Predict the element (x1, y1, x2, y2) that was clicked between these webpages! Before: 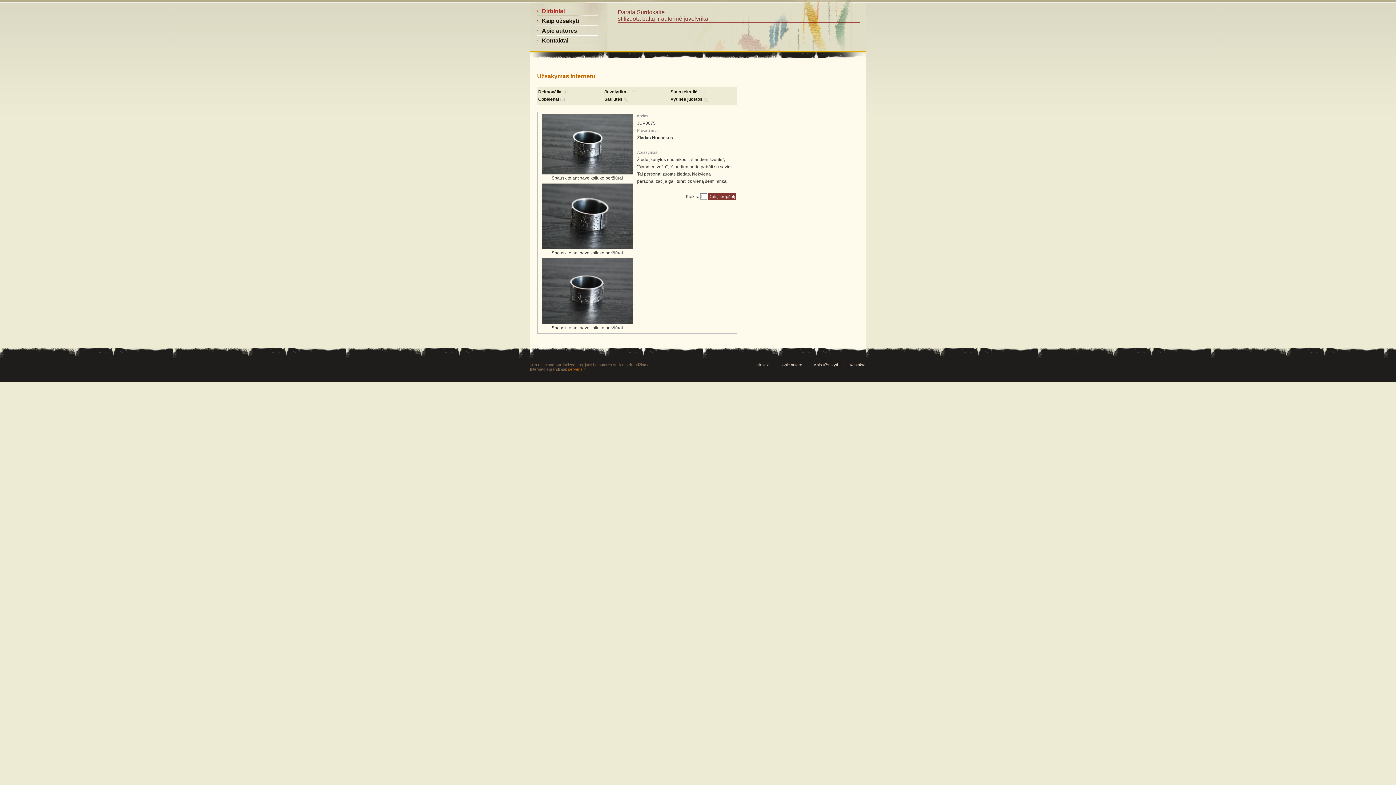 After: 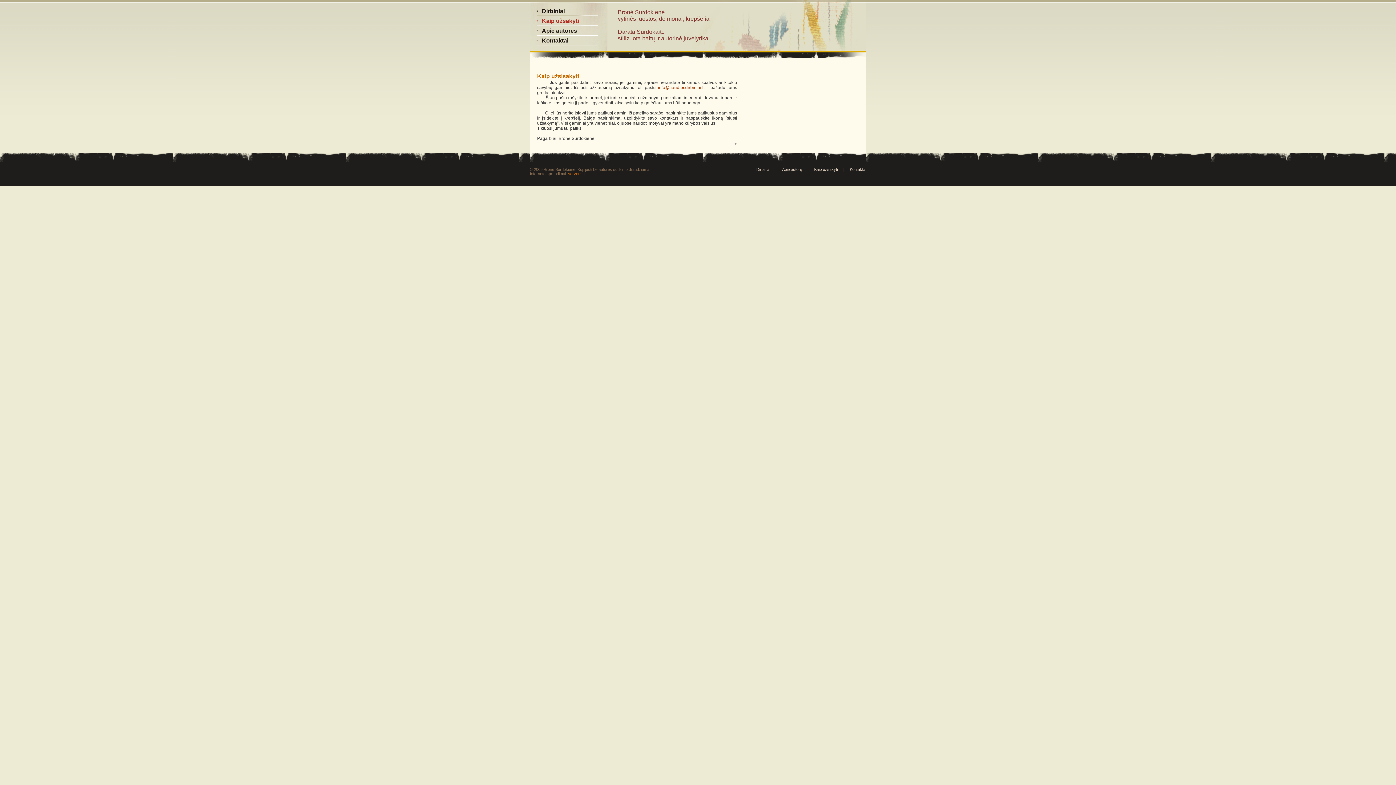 Action: label: Kaip užsakyti bbox: (536, 17, 584, 24)